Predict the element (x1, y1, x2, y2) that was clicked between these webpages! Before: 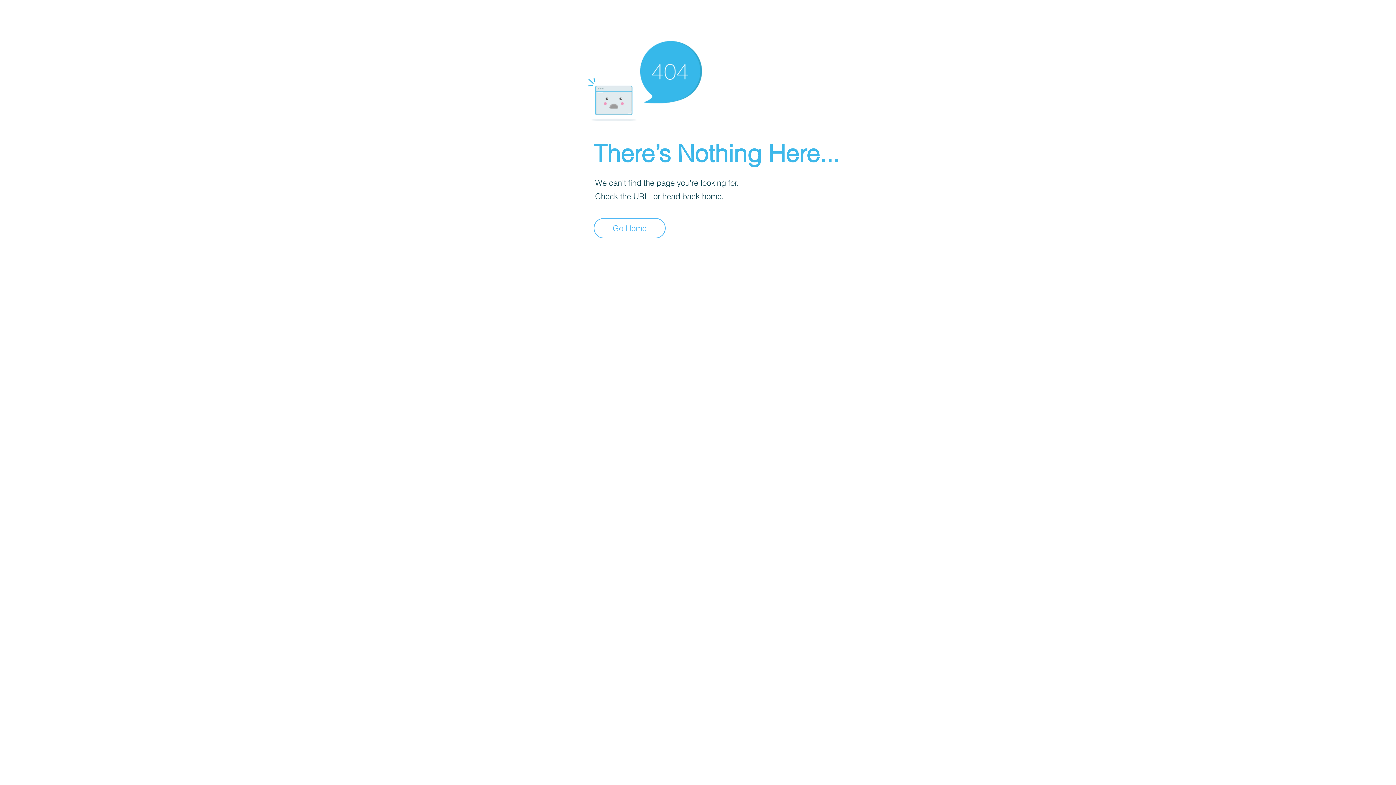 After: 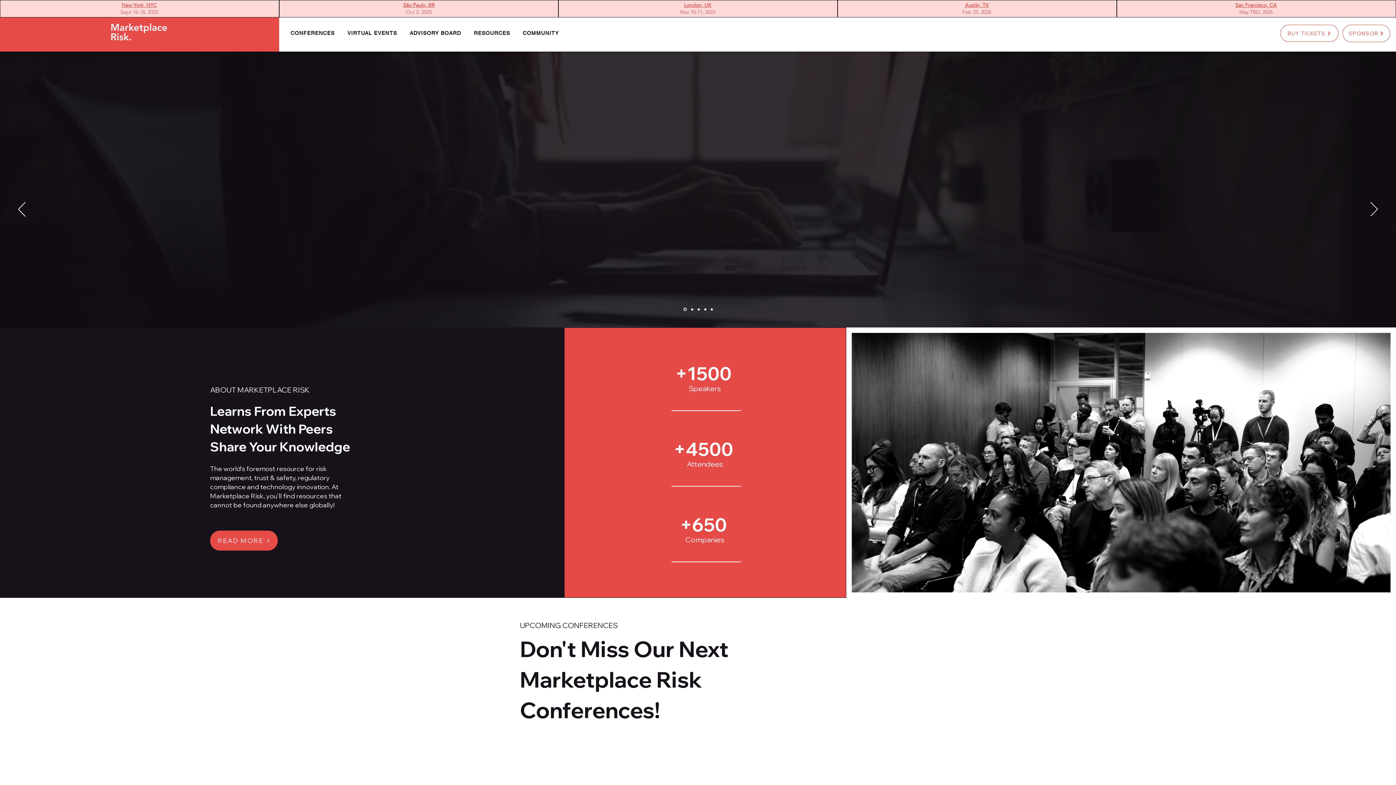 Action: bbox: (593, 218, 665, 238) label: Go Home